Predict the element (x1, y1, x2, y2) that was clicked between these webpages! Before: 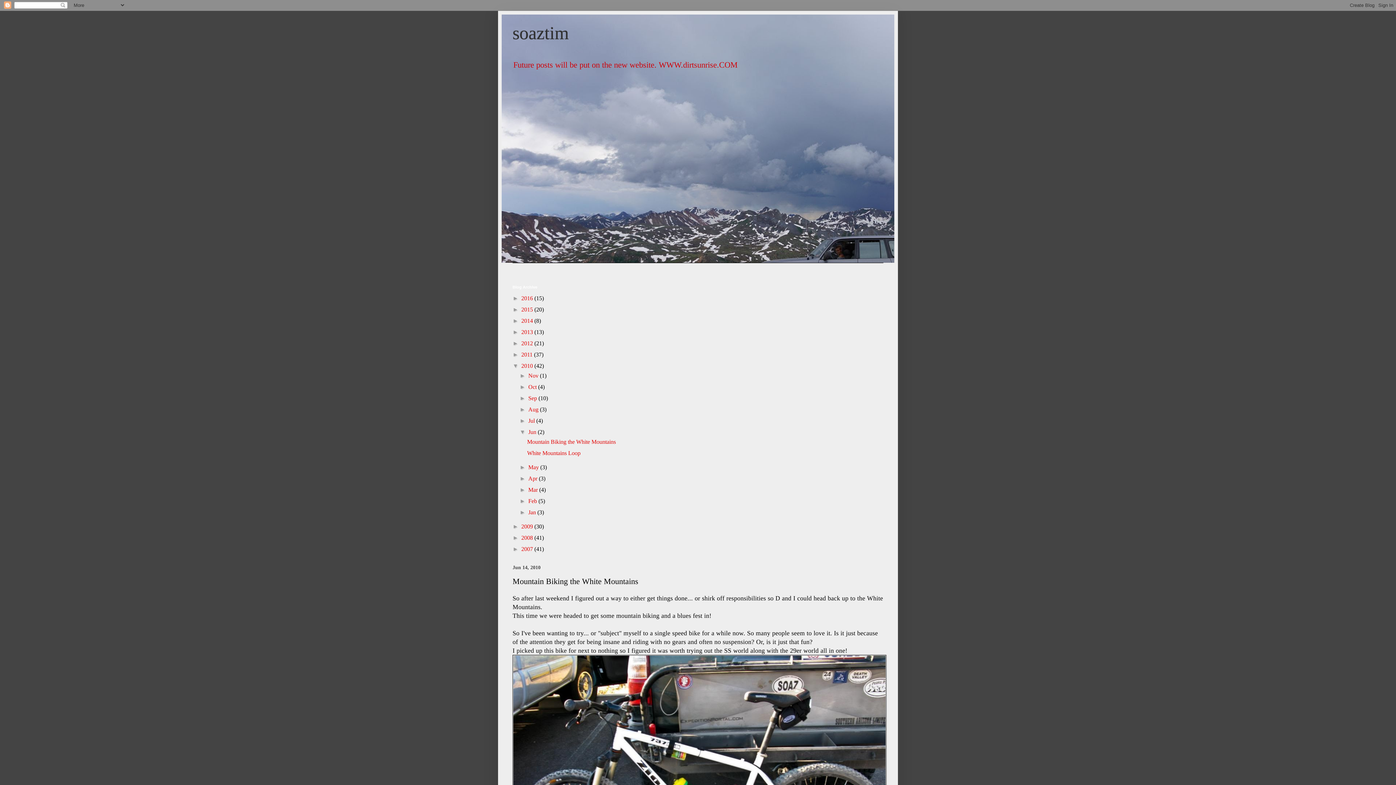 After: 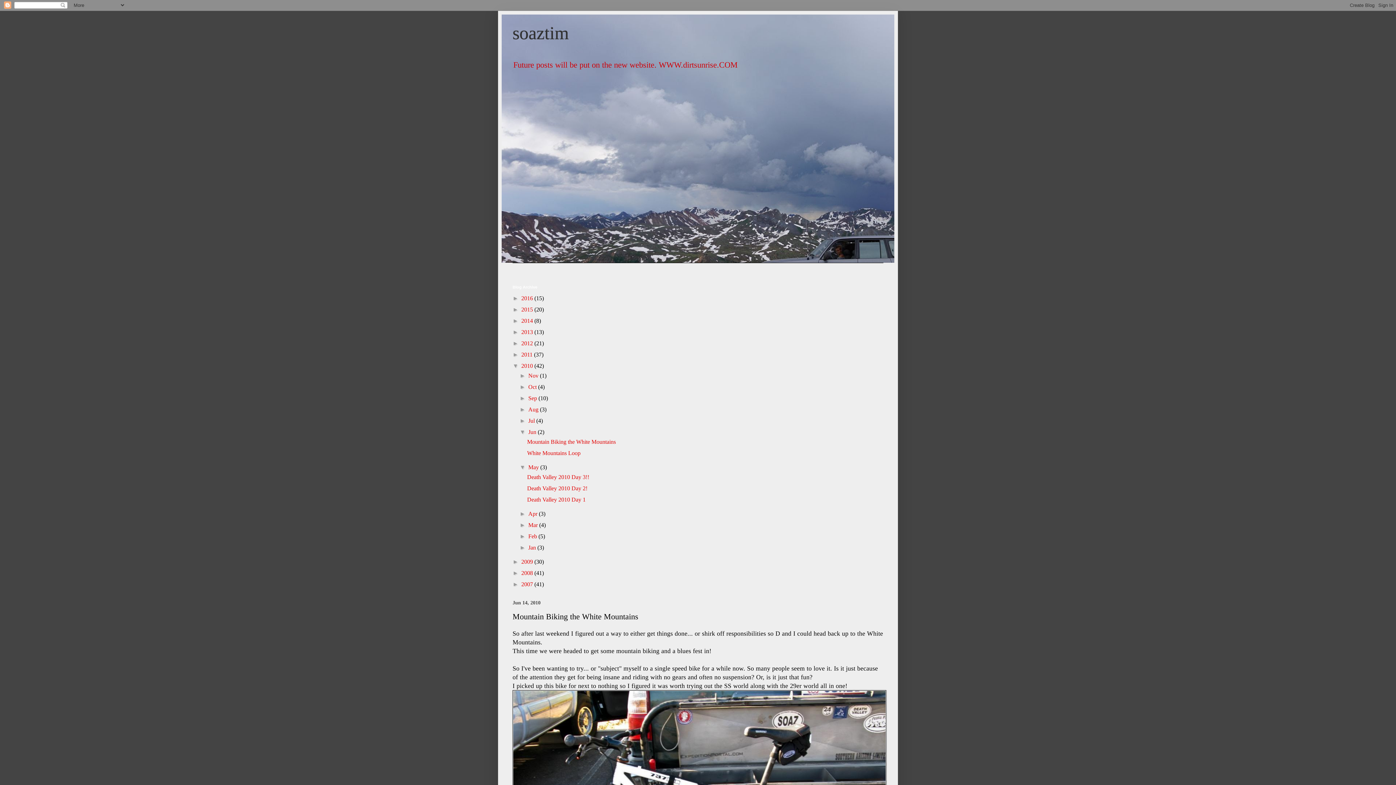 Action: bbox: (519, 464, 528, 470) label: ►  